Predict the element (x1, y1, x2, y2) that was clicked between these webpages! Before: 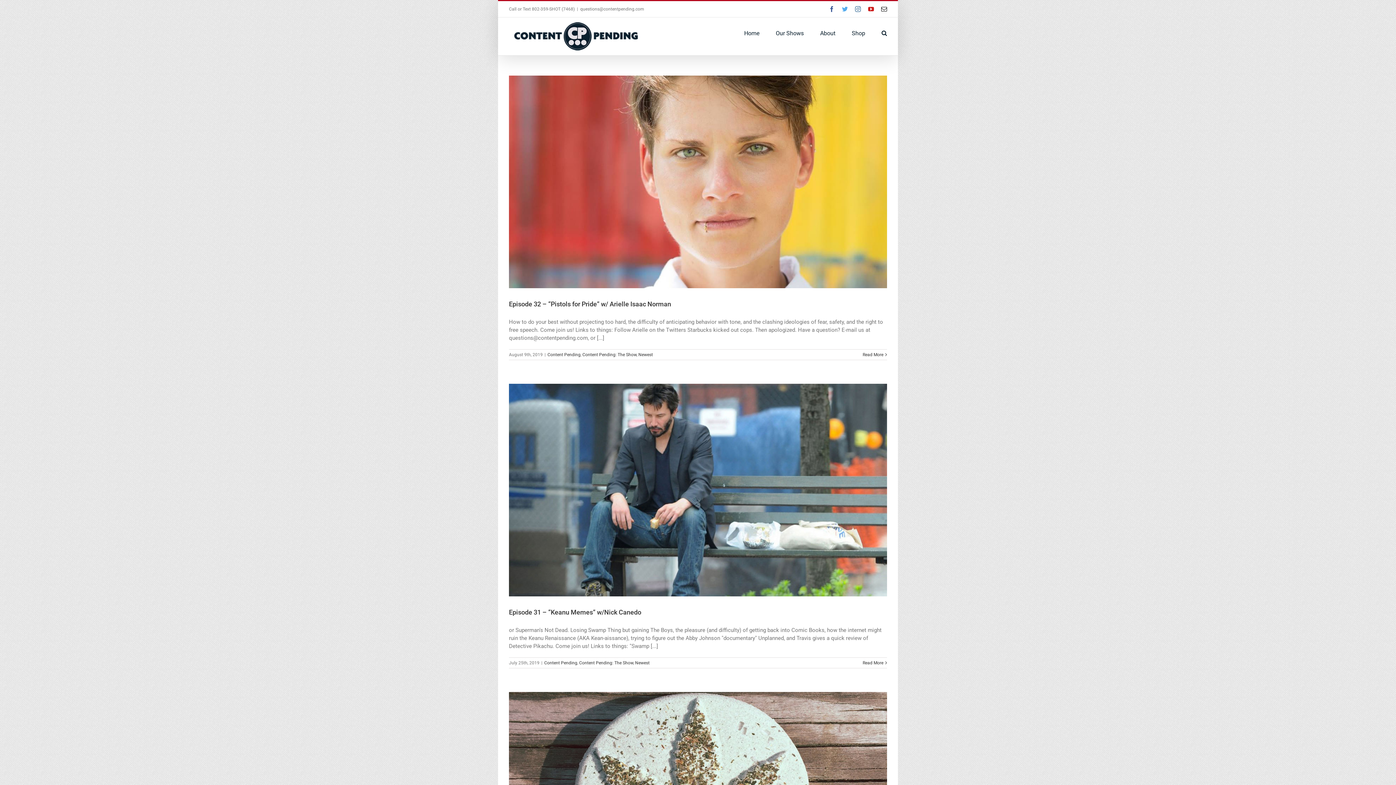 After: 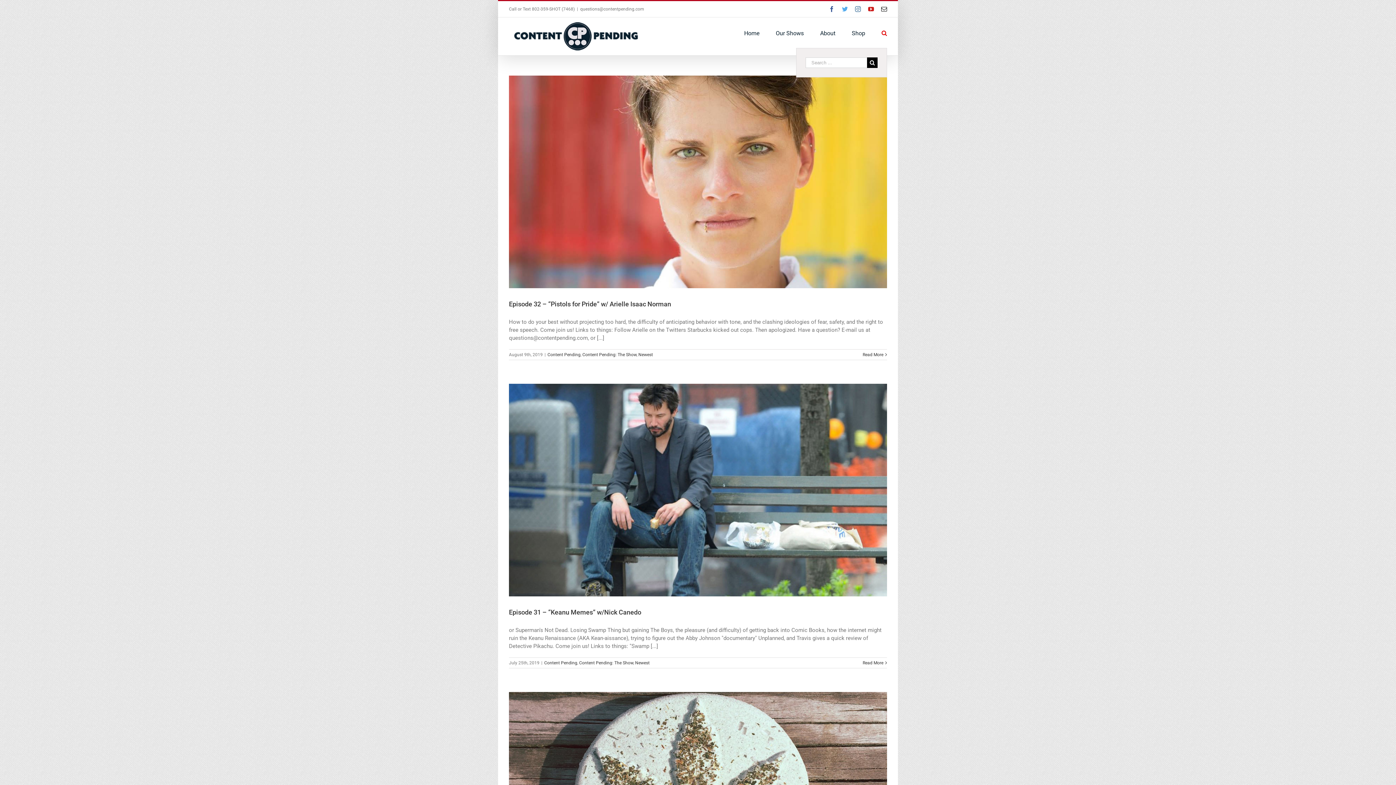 Action: label: Search bbox: (881, 17, 887, 48)